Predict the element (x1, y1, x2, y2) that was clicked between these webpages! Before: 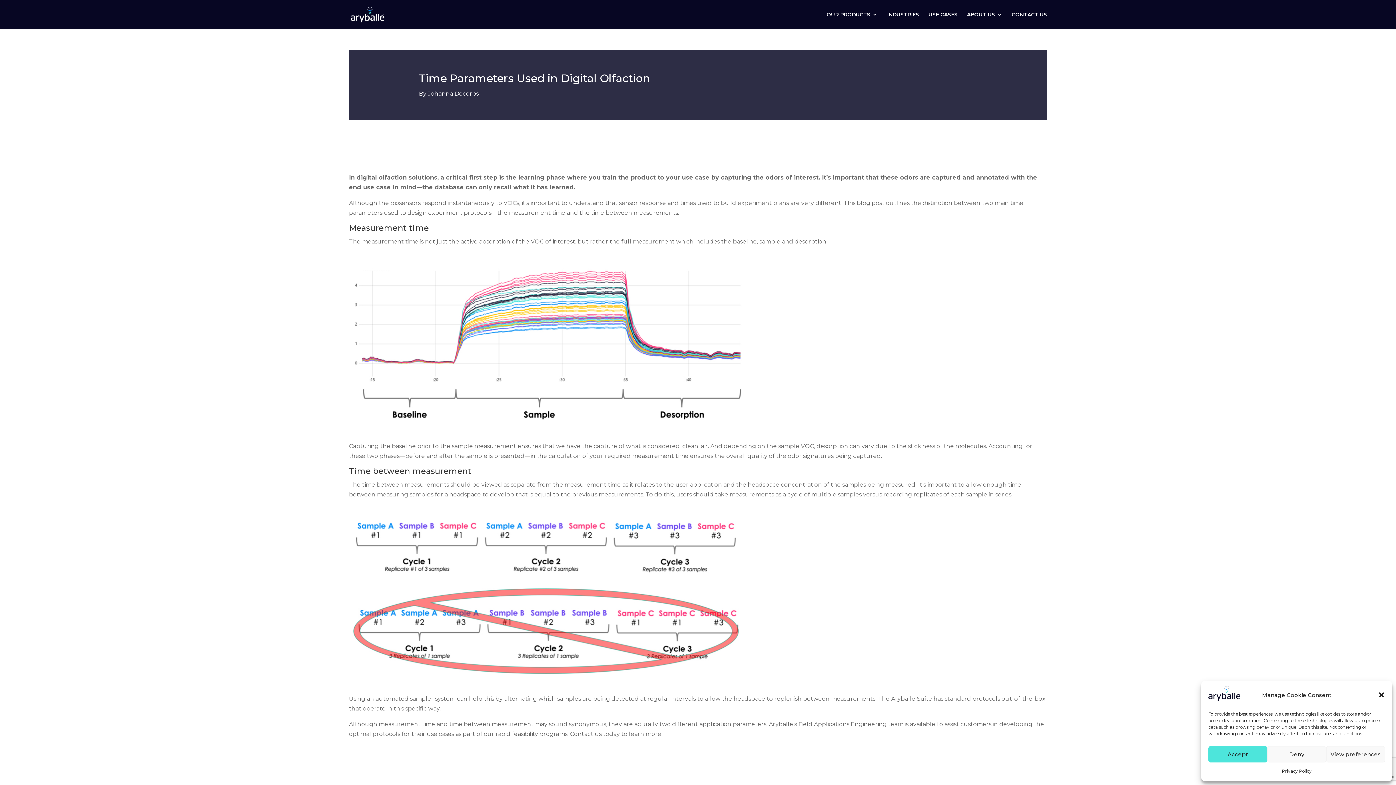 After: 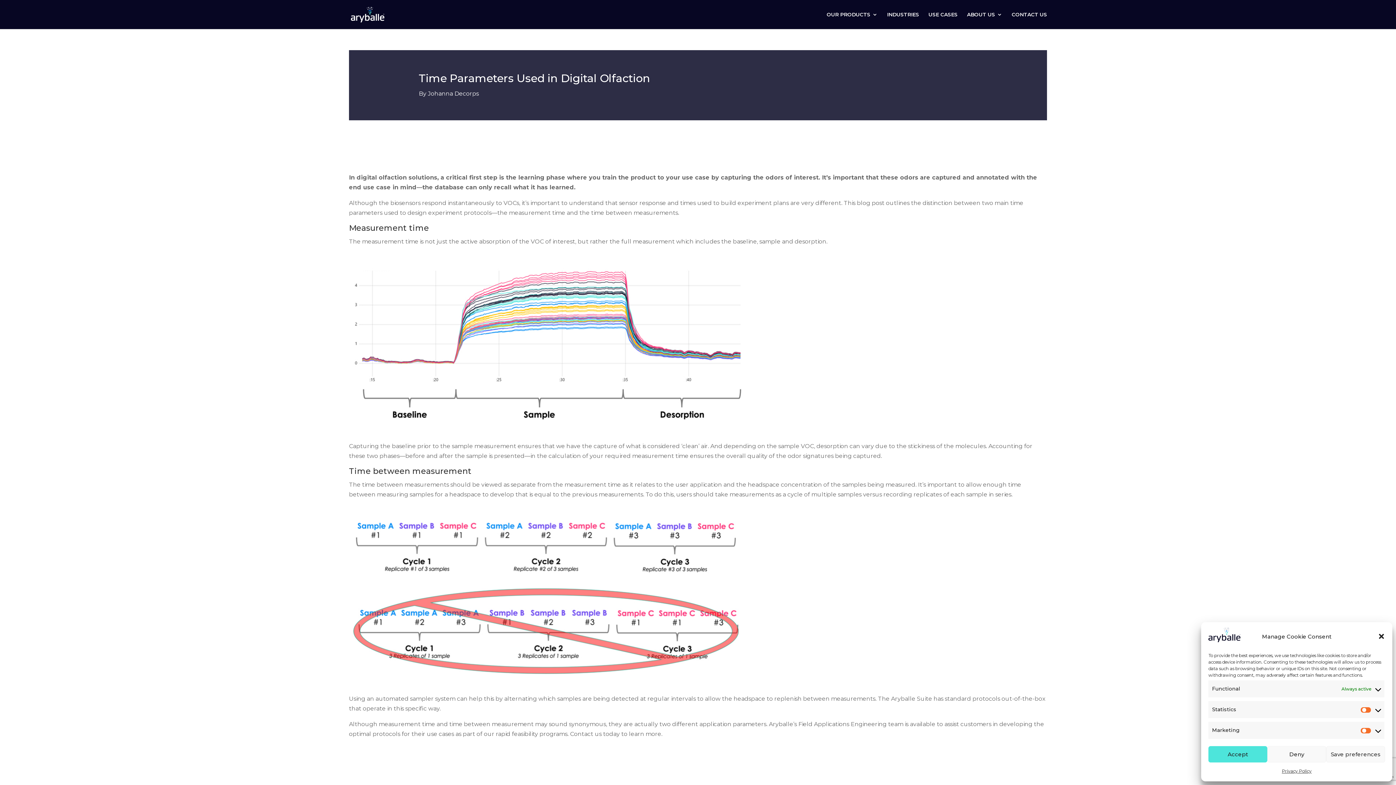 Action: label: View preferences bbox: (1326, 746, 1385, 762)